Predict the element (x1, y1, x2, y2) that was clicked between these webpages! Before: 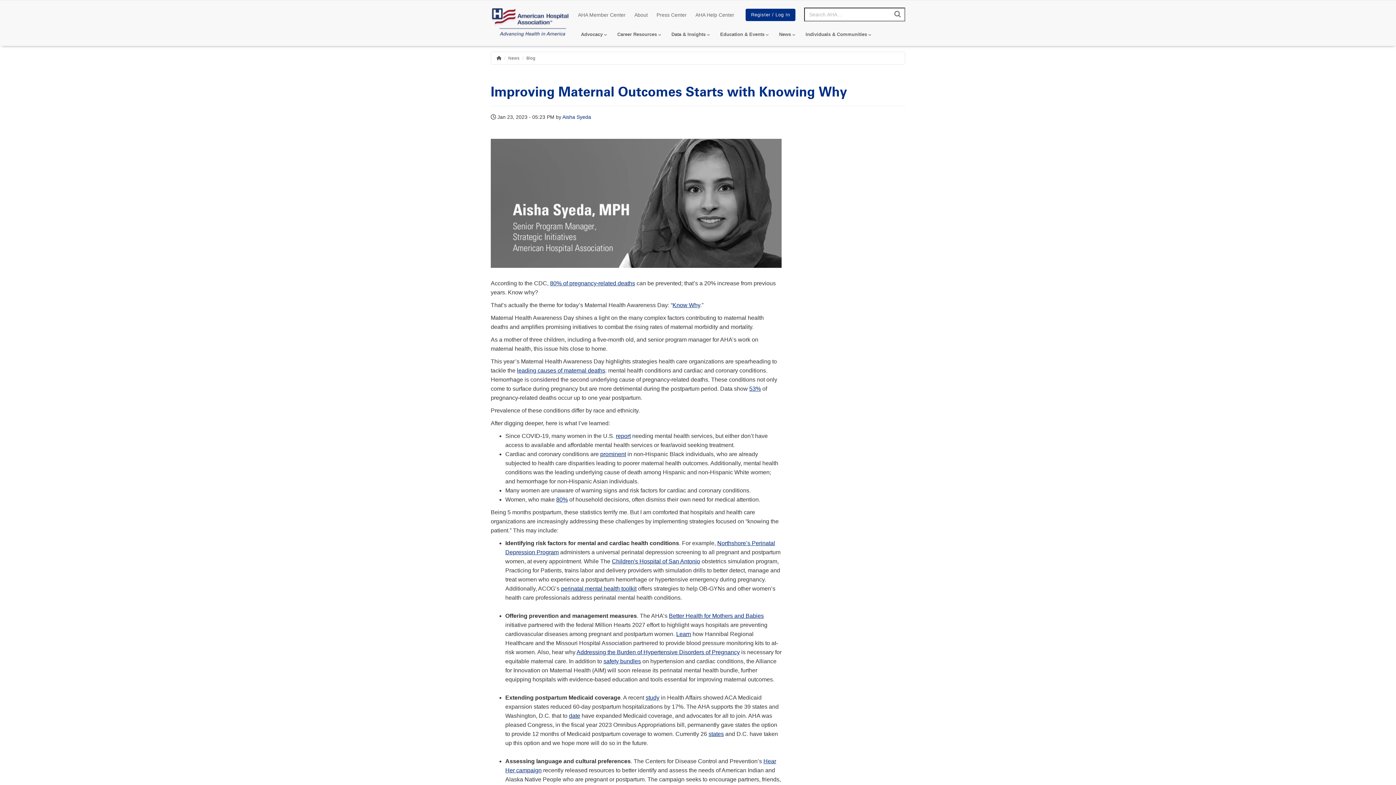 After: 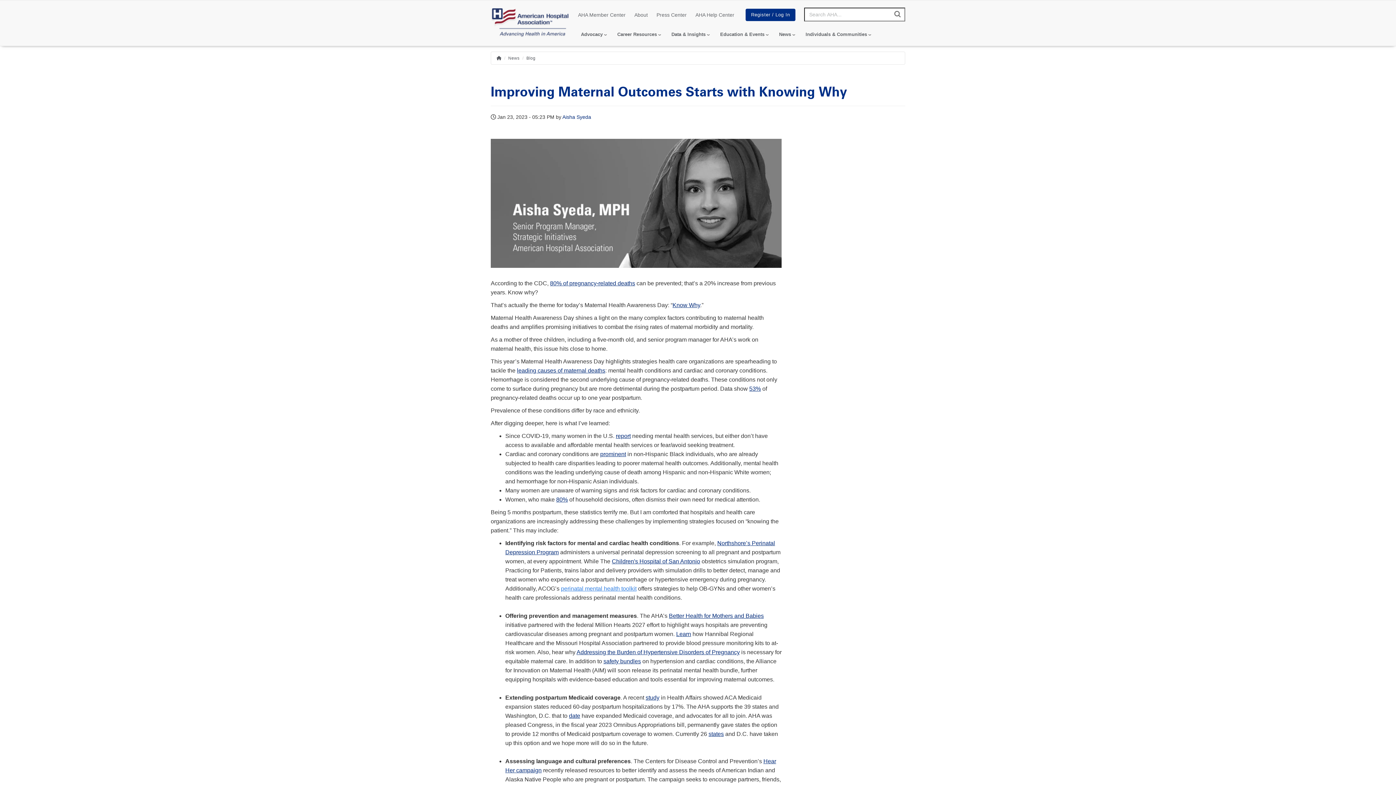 Action: label: perinatal mental health toolkit bbox: (561, 585, 636, 592)